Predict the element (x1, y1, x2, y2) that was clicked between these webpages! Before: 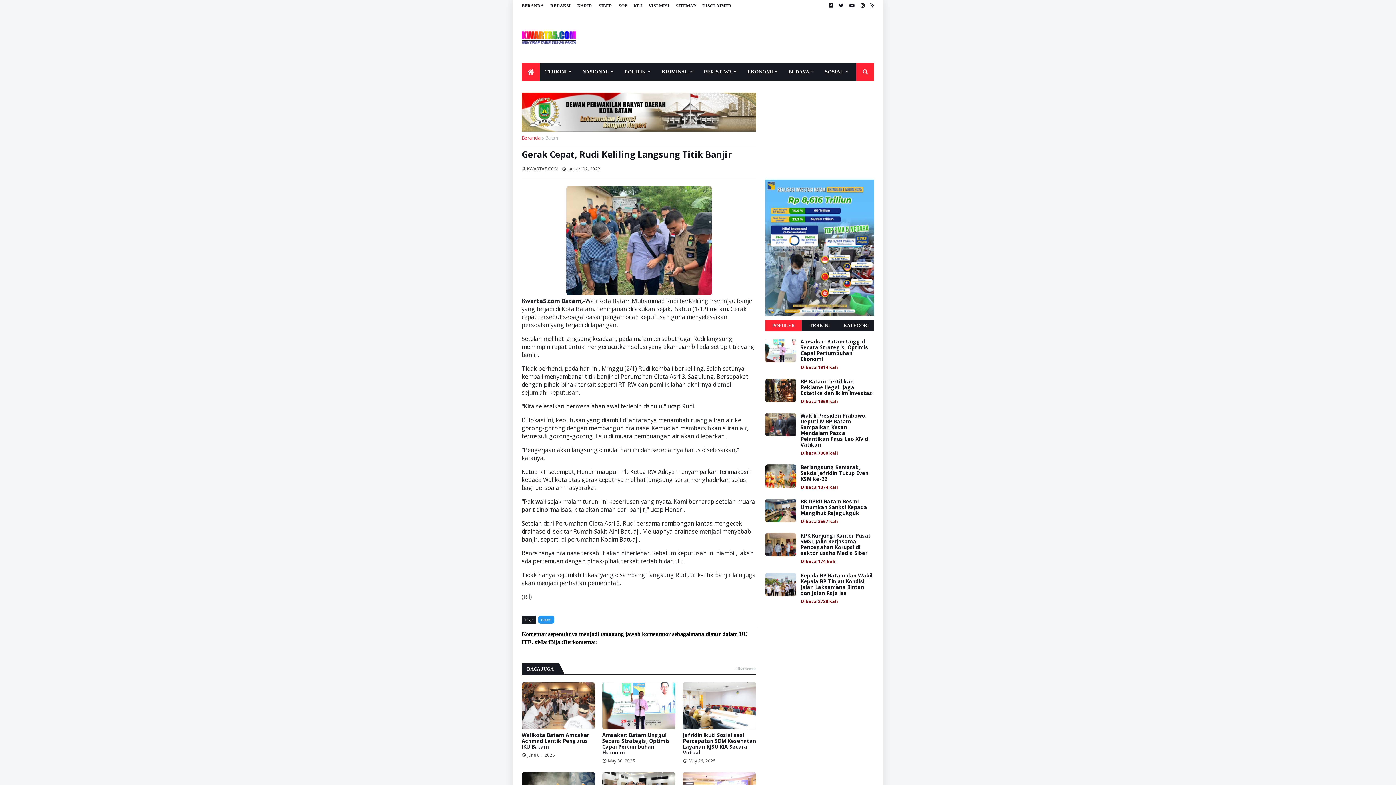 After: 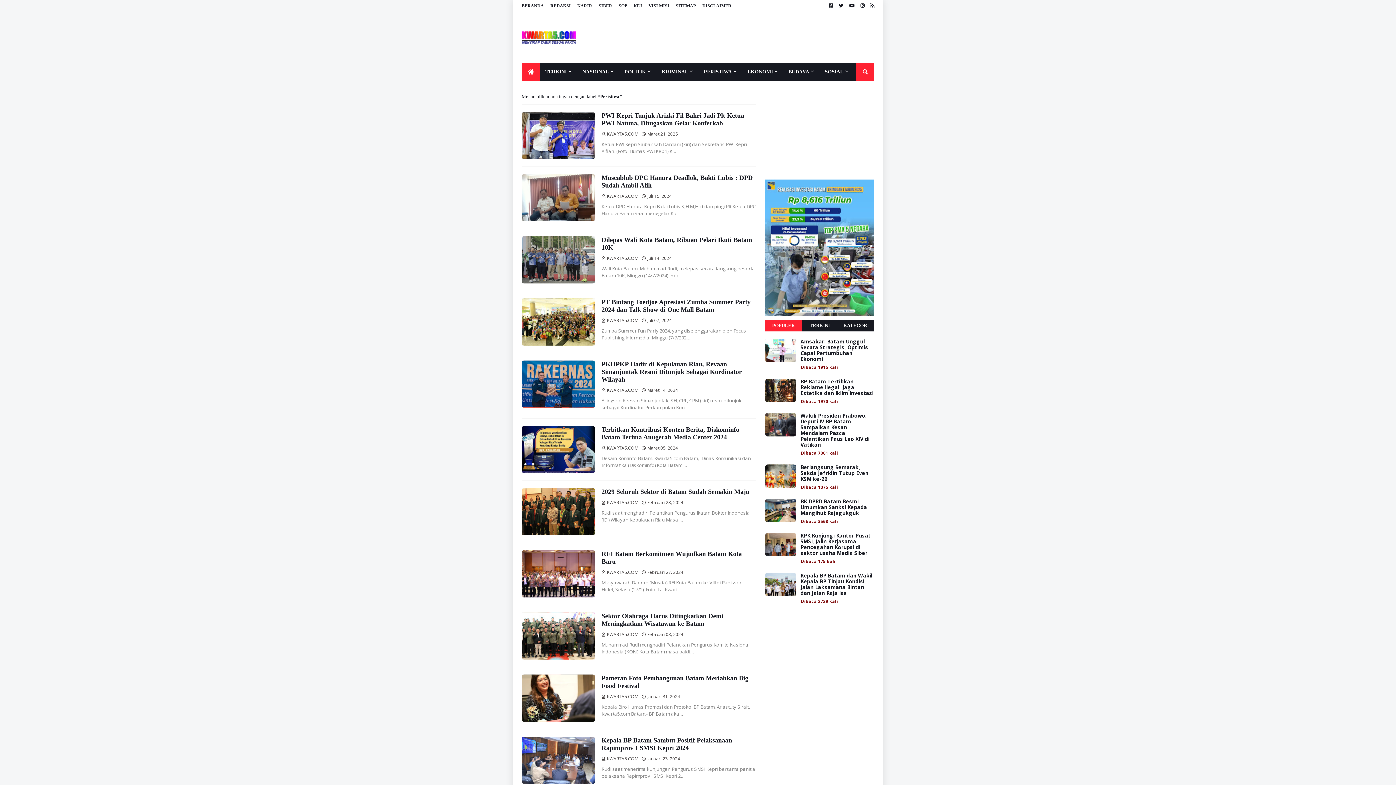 Action: bbox: (698, 62, 742, 81) label: PERISTIWA